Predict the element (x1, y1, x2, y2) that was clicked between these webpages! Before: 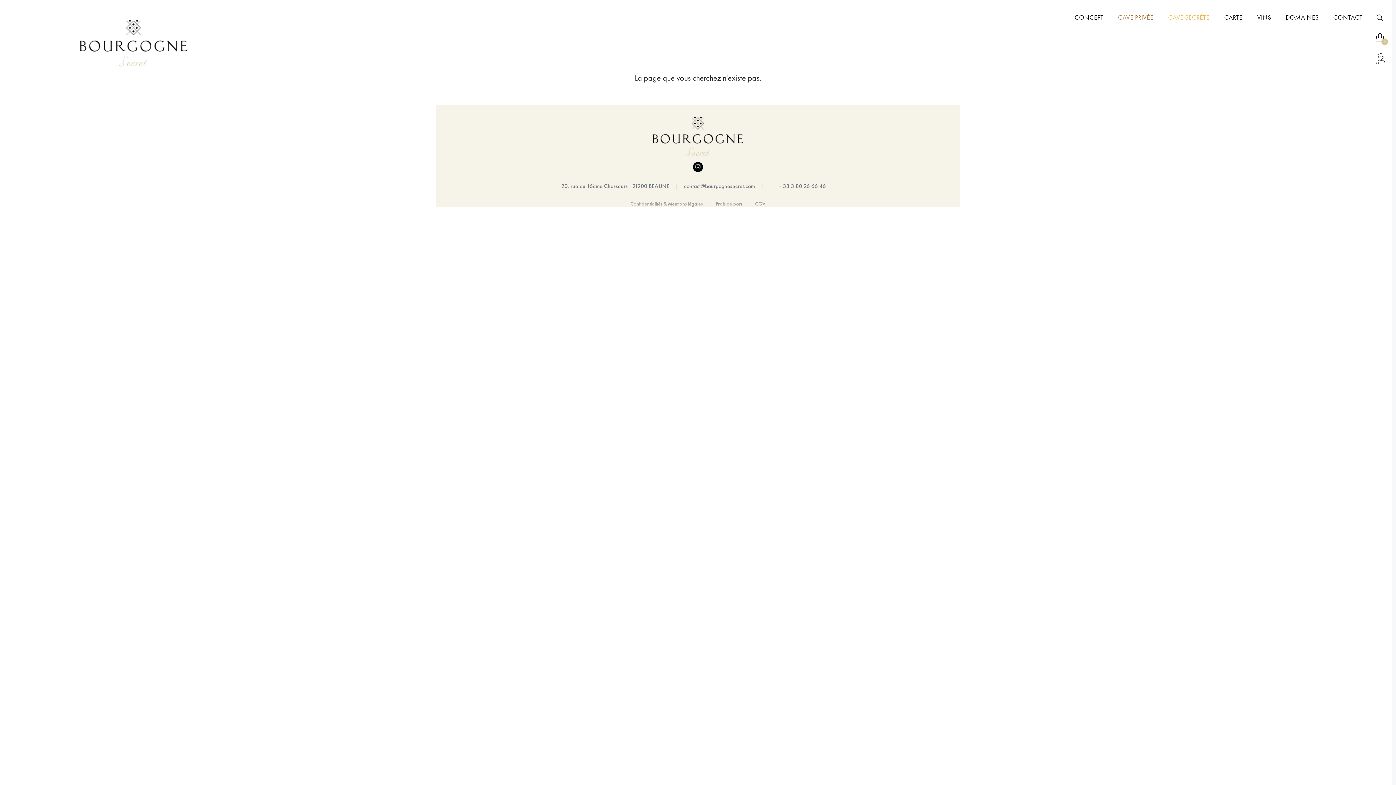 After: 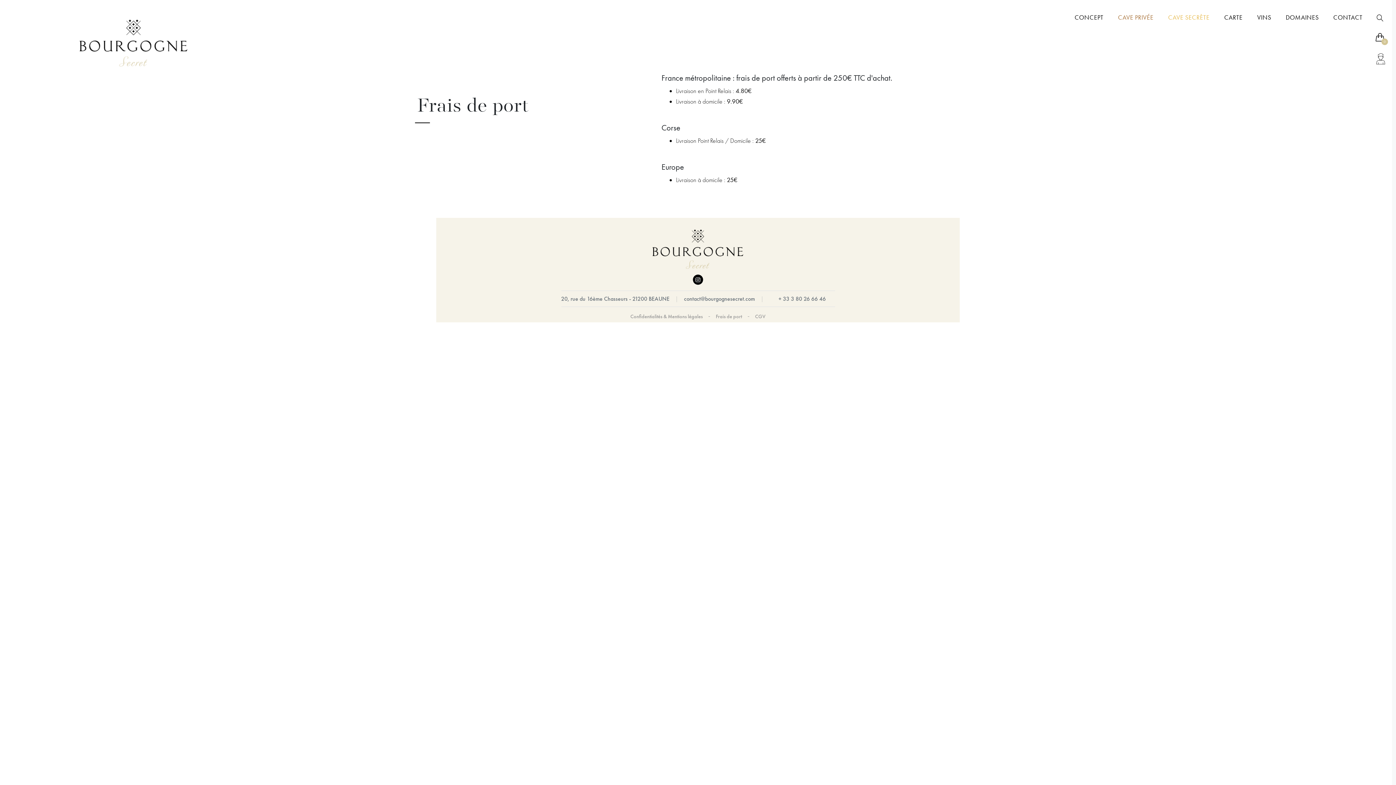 Action: label: Frais de port bbox: (712, 195, 745, 211)